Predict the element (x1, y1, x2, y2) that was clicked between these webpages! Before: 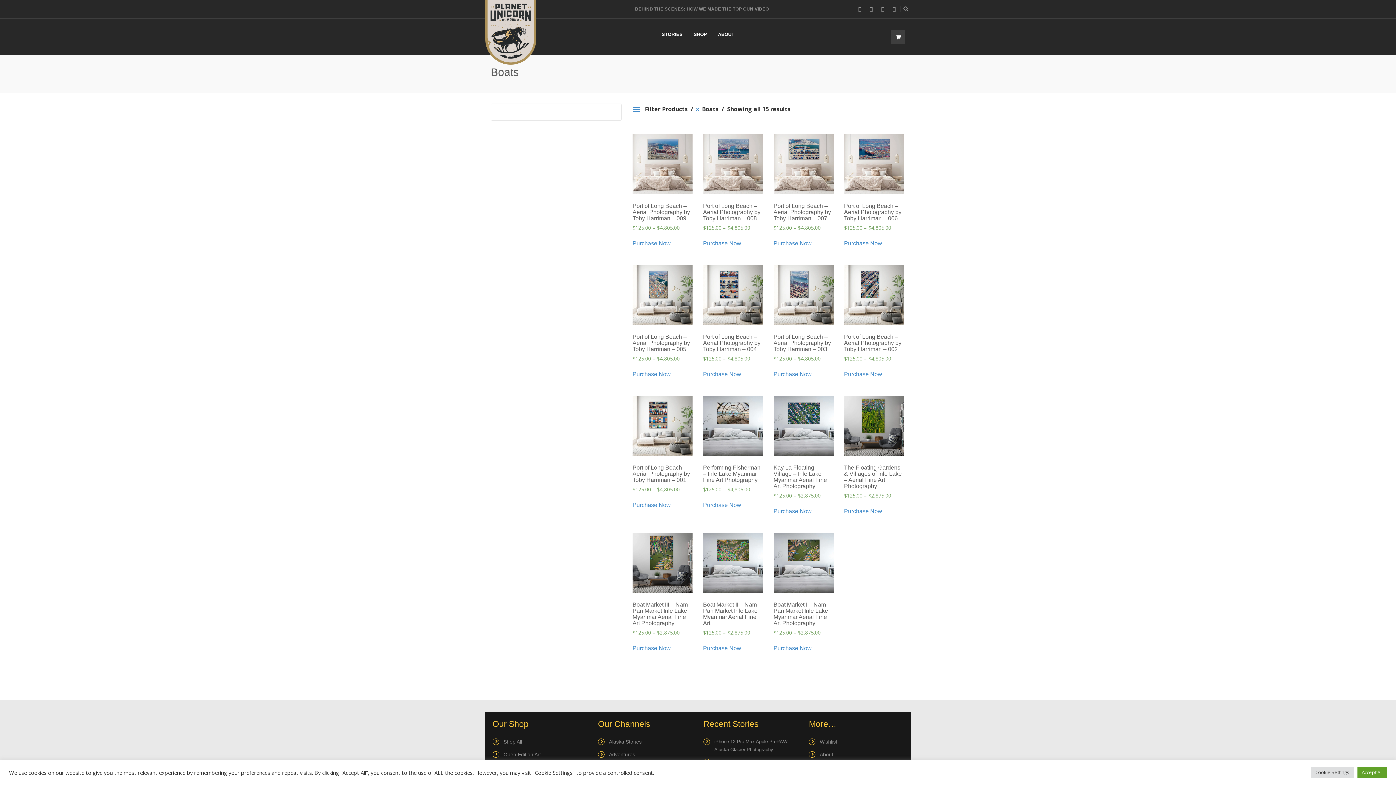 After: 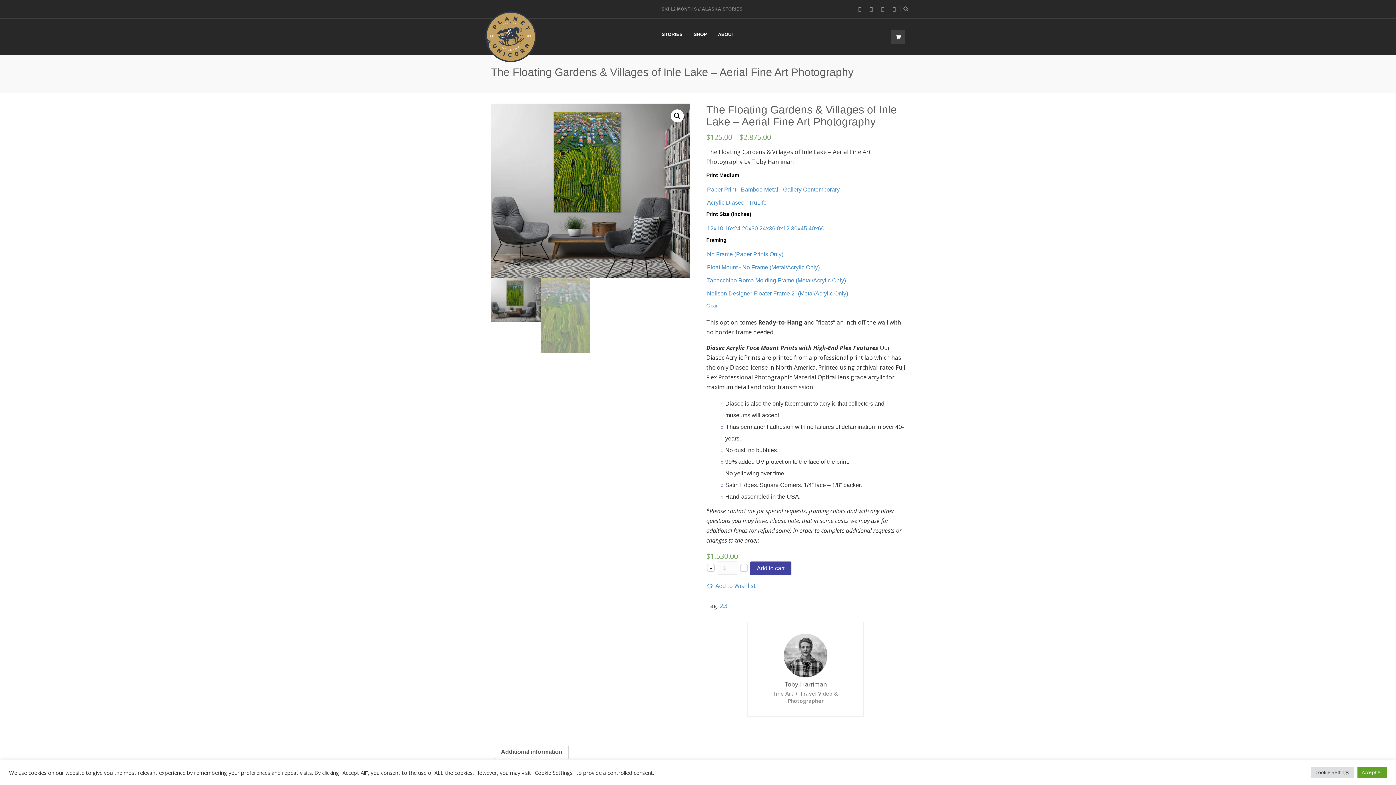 Action: bbox: (844, 395, 904, 499) label: The Floating Gardens & Villages of Inle Lake – Aerial Fine Art Photography
$125.00 – $2,875.00